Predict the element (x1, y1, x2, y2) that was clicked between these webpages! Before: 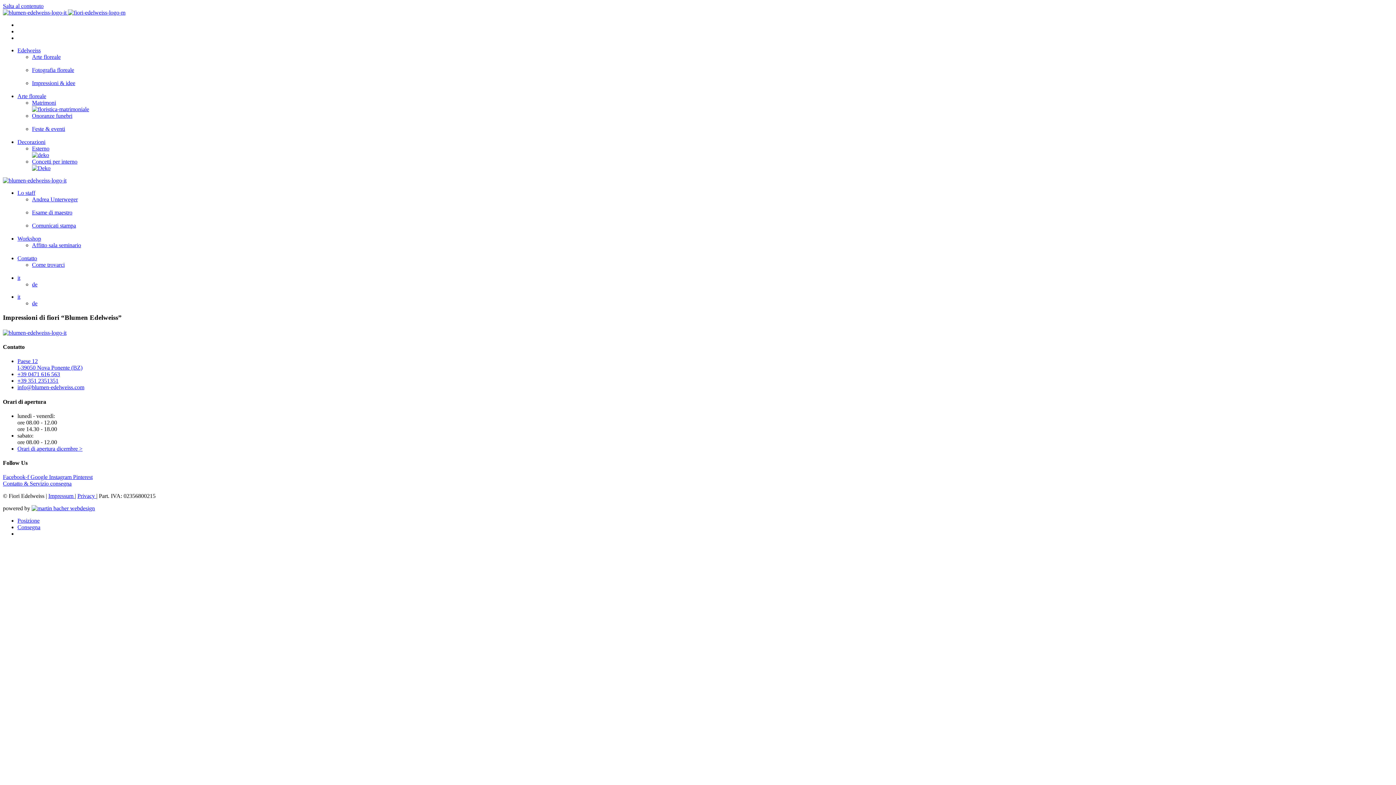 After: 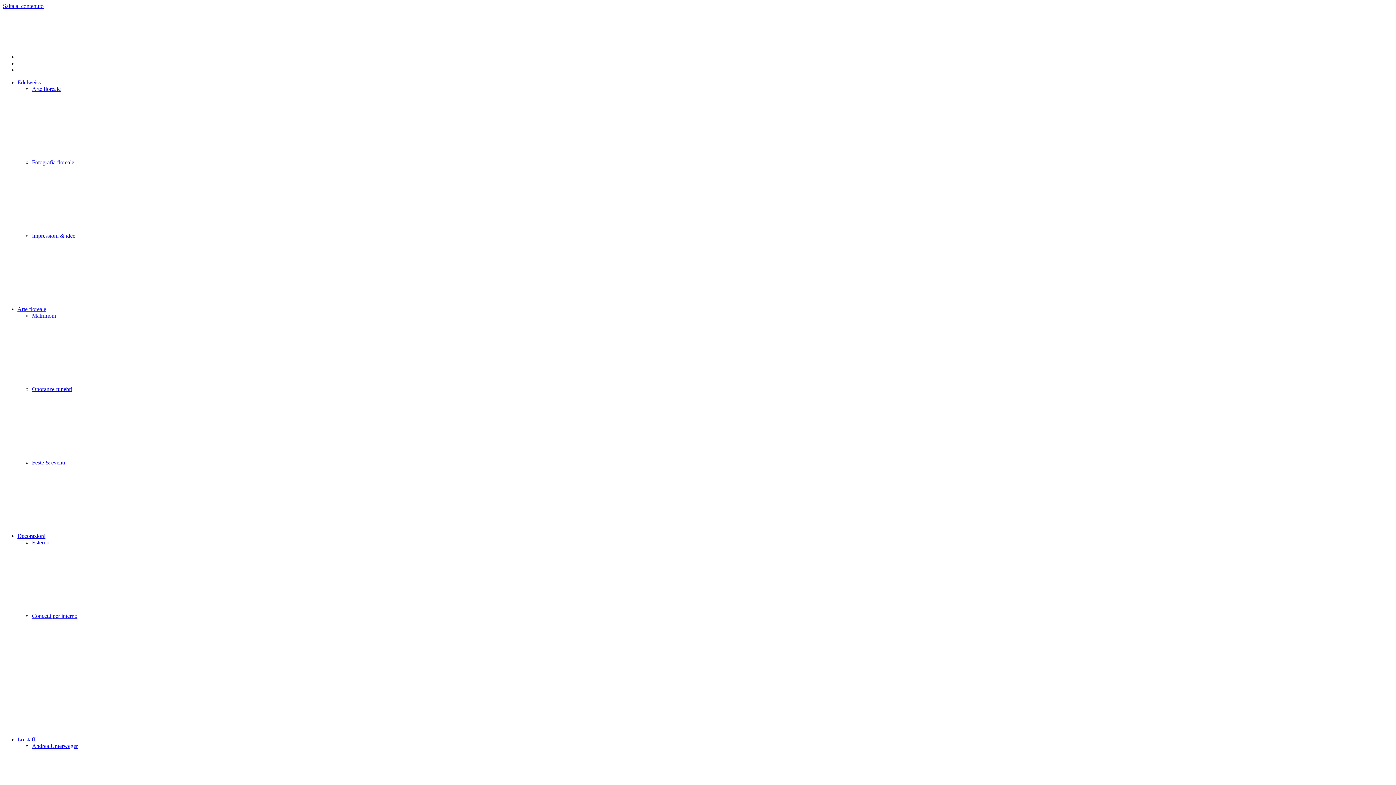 Action: label: Impressum  bbox: (48, 493, 74, 499)